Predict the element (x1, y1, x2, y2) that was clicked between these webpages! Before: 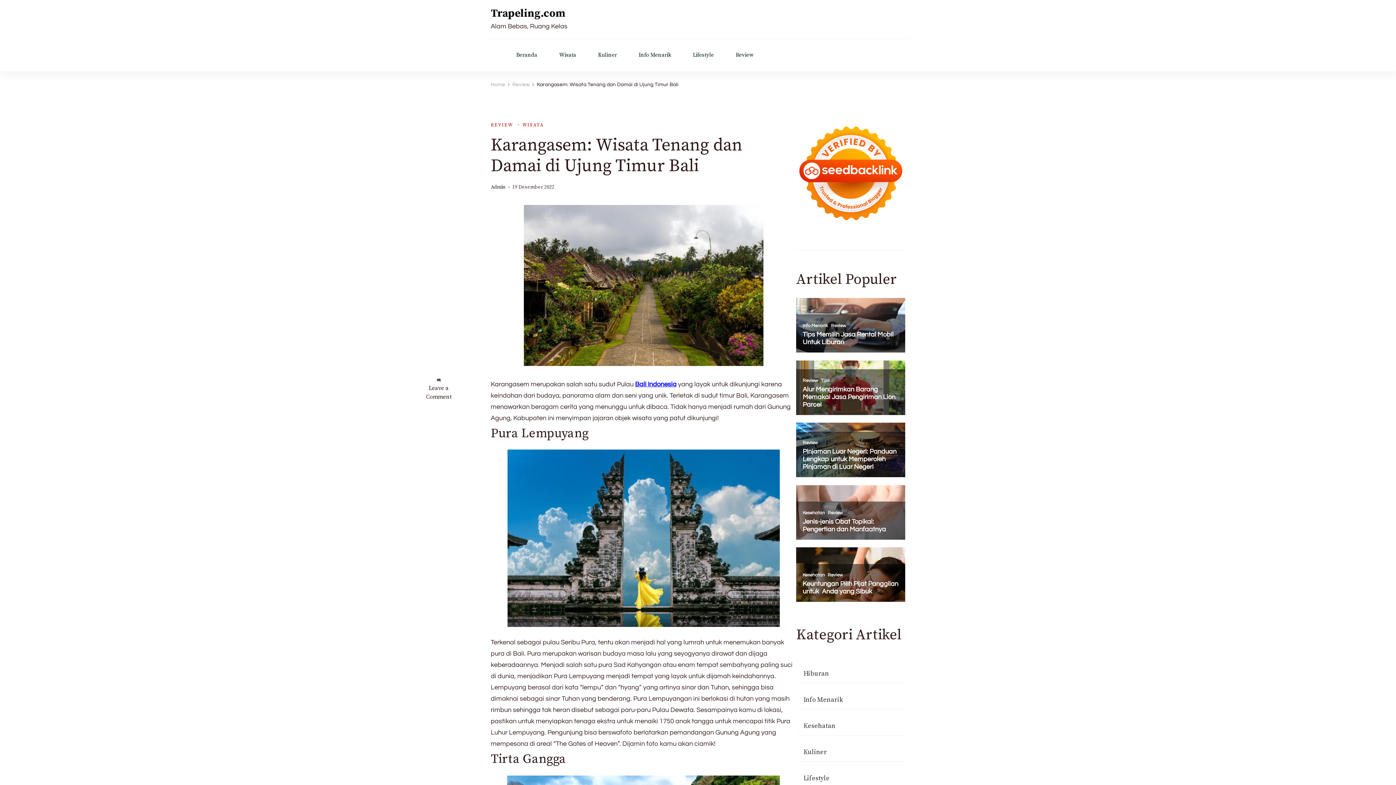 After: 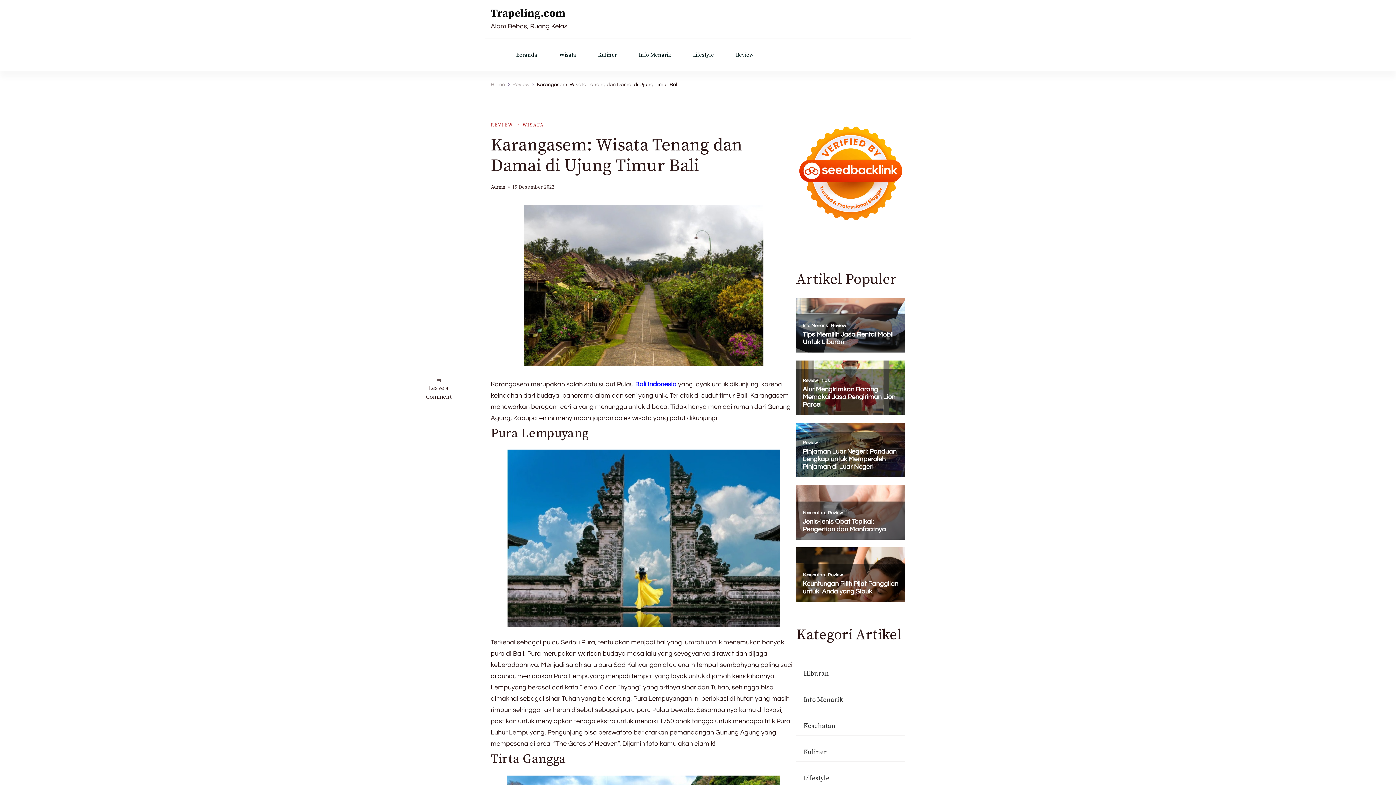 Action: bbox: (512, 184, 554, 190) label: 19 Desember 2022